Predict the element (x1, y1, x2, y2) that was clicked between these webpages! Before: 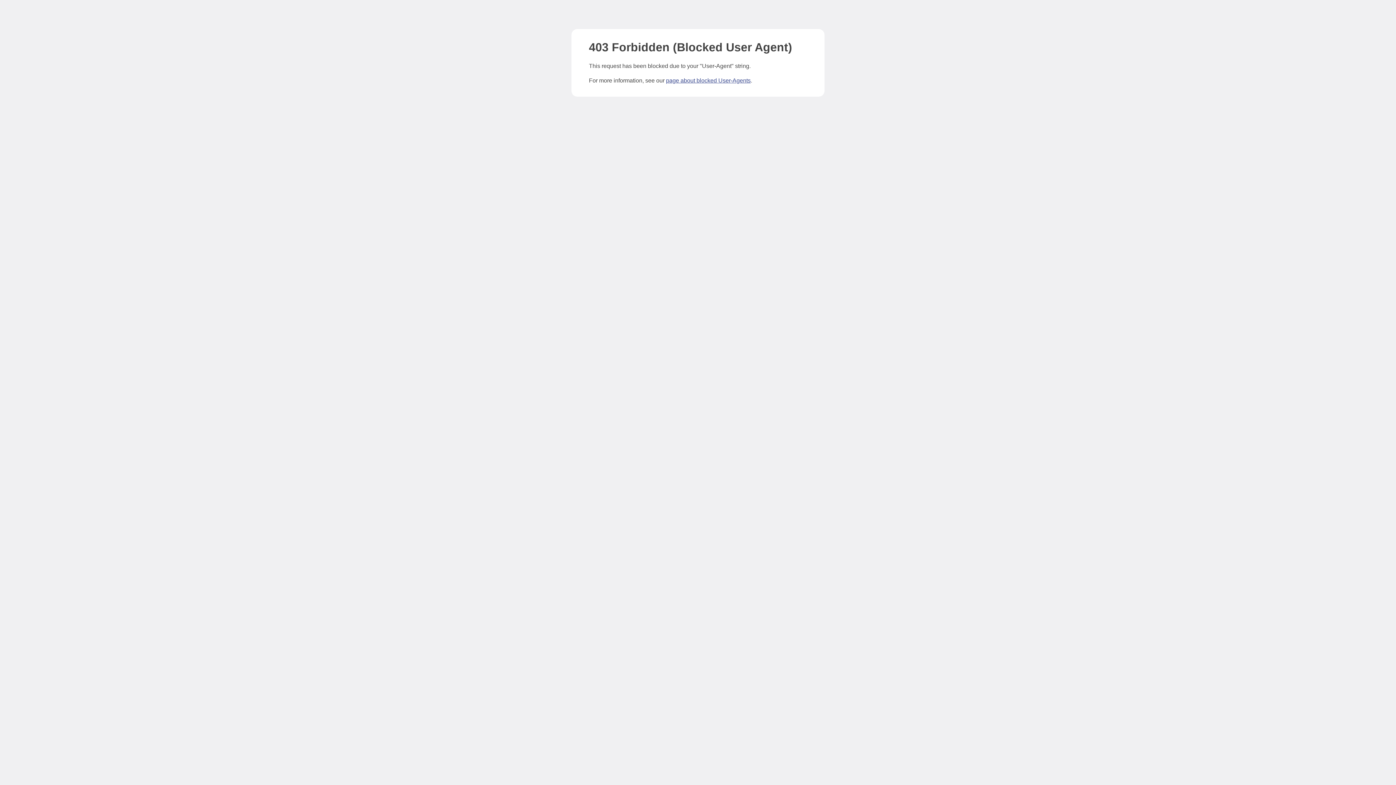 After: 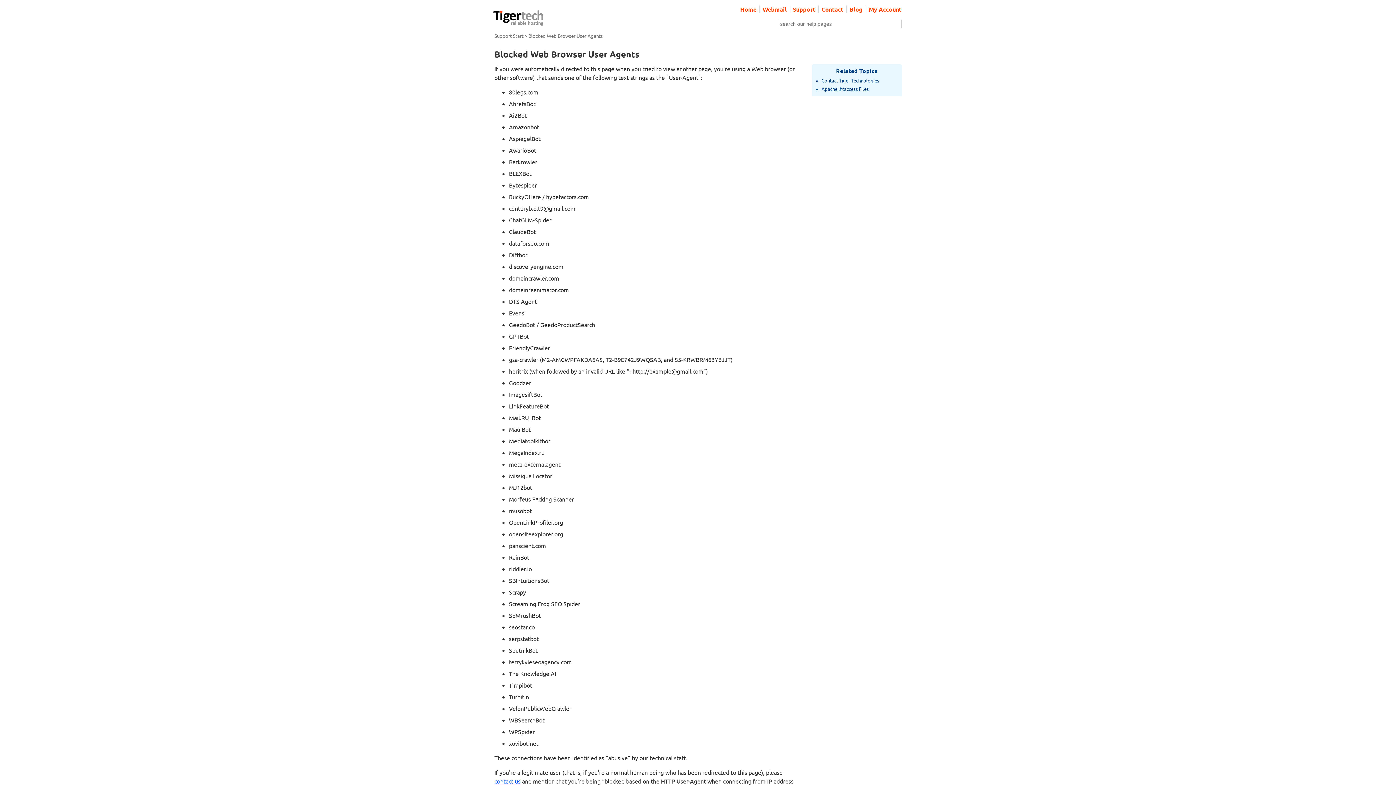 Action: bbox: (666, 77, 750, 83) label: page about blocked User-Agents